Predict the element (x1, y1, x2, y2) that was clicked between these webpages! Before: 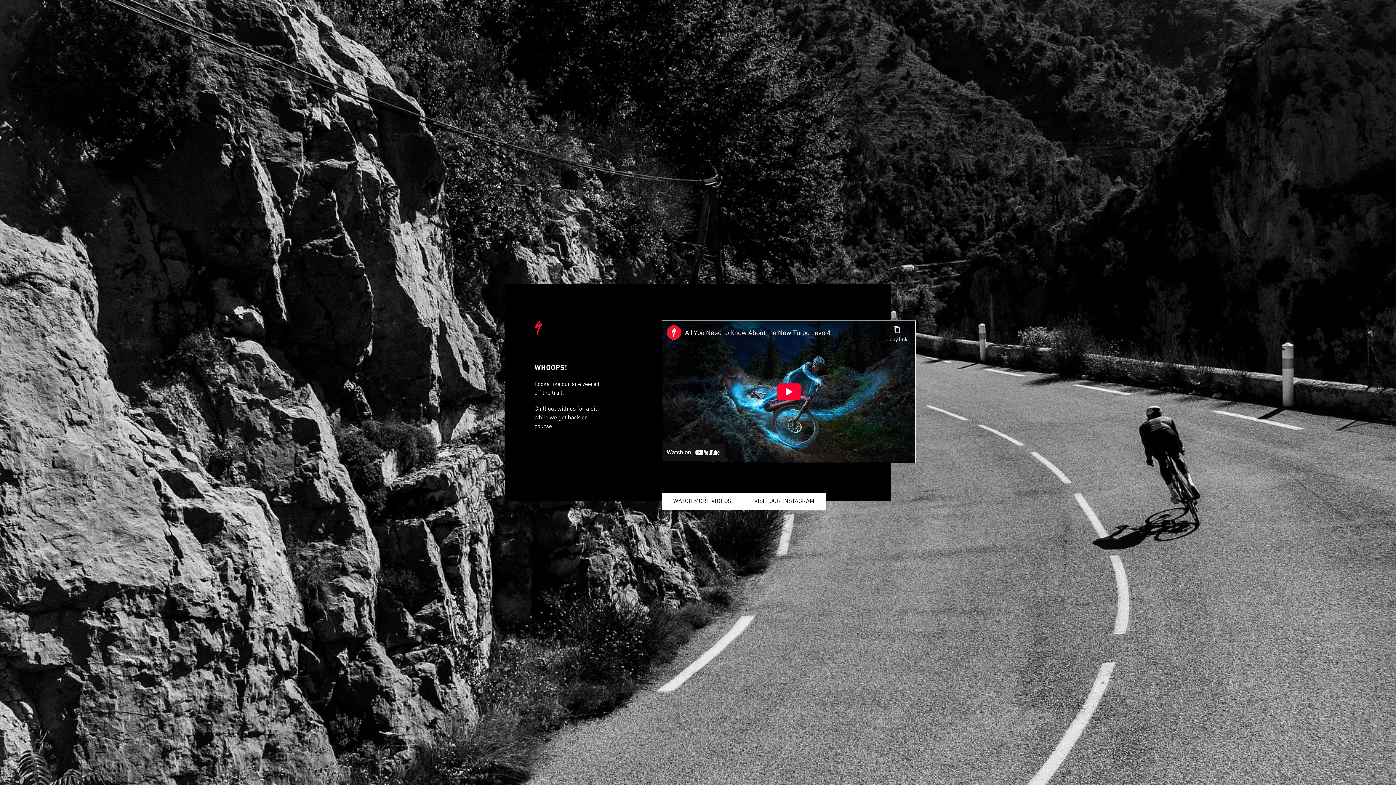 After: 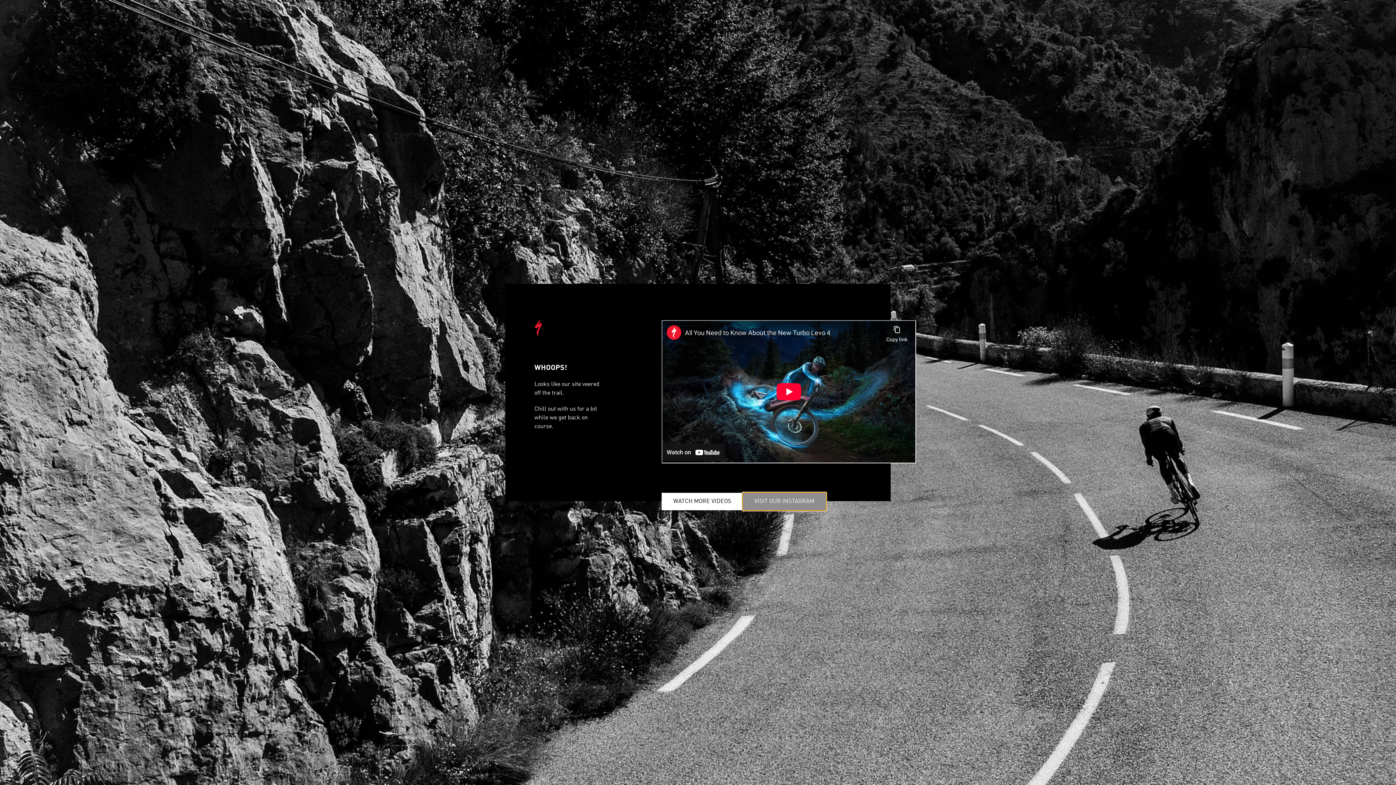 Action: label: VISIT OUR INSTAGRAM bbox: (742, 493, 826, 510)